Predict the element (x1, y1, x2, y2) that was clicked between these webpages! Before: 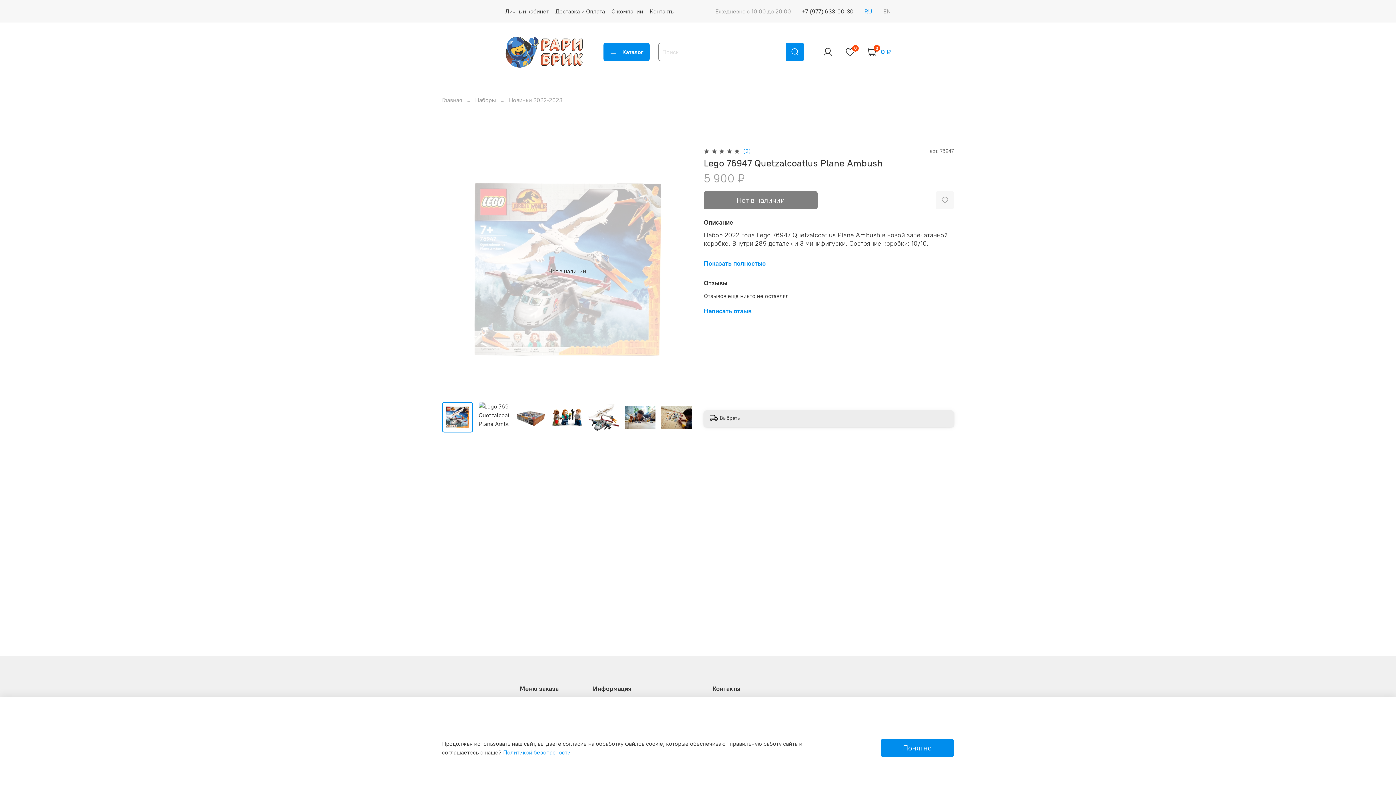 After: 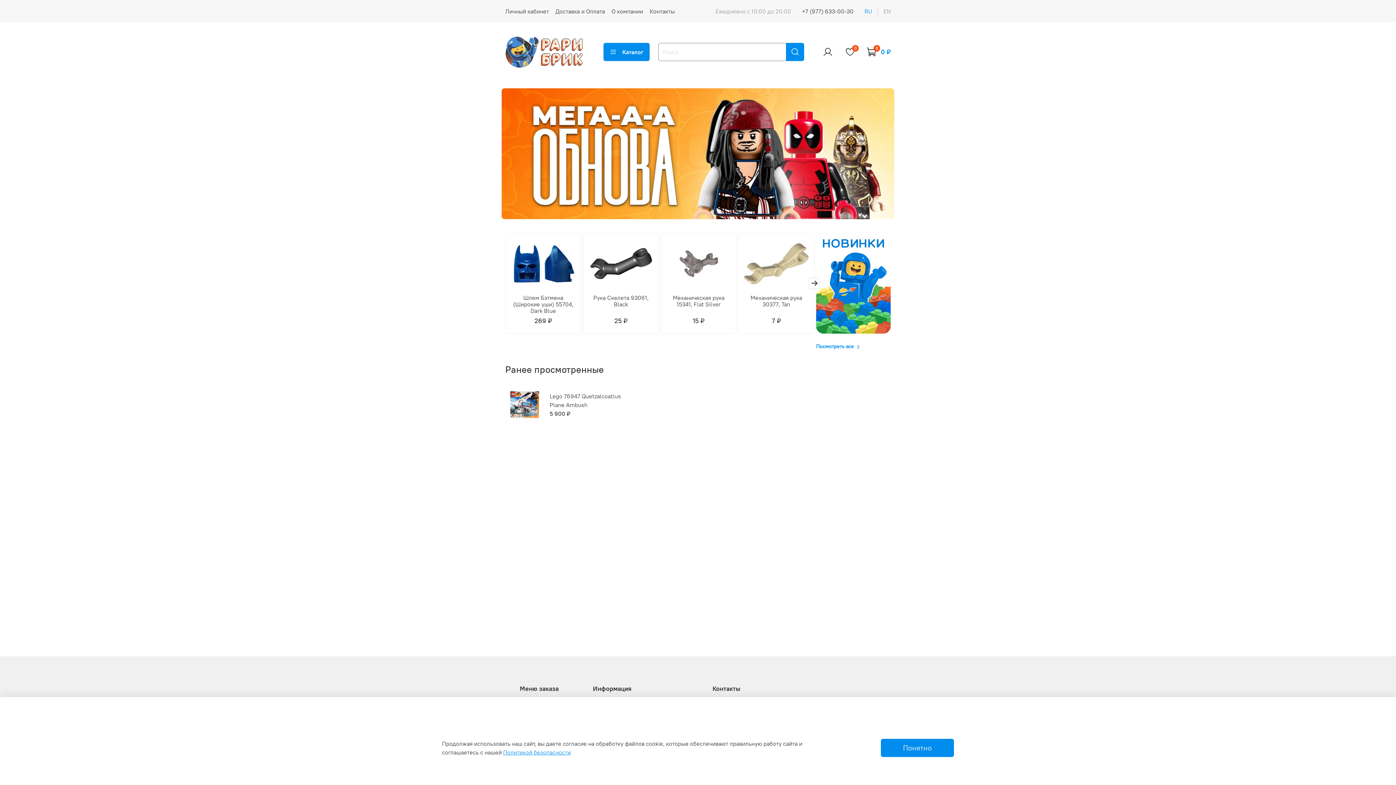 Action: label: Главная bbox: (442, 96, 462, 103)